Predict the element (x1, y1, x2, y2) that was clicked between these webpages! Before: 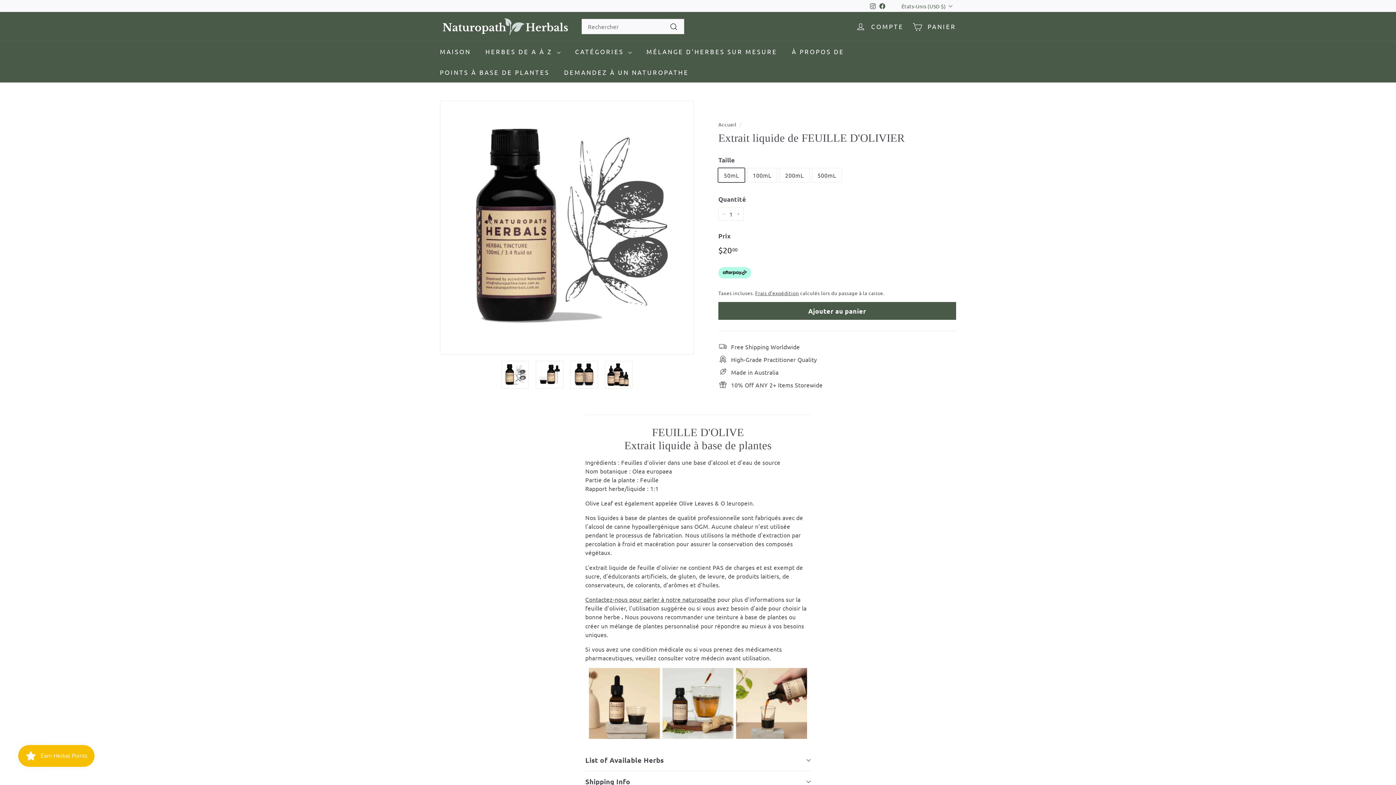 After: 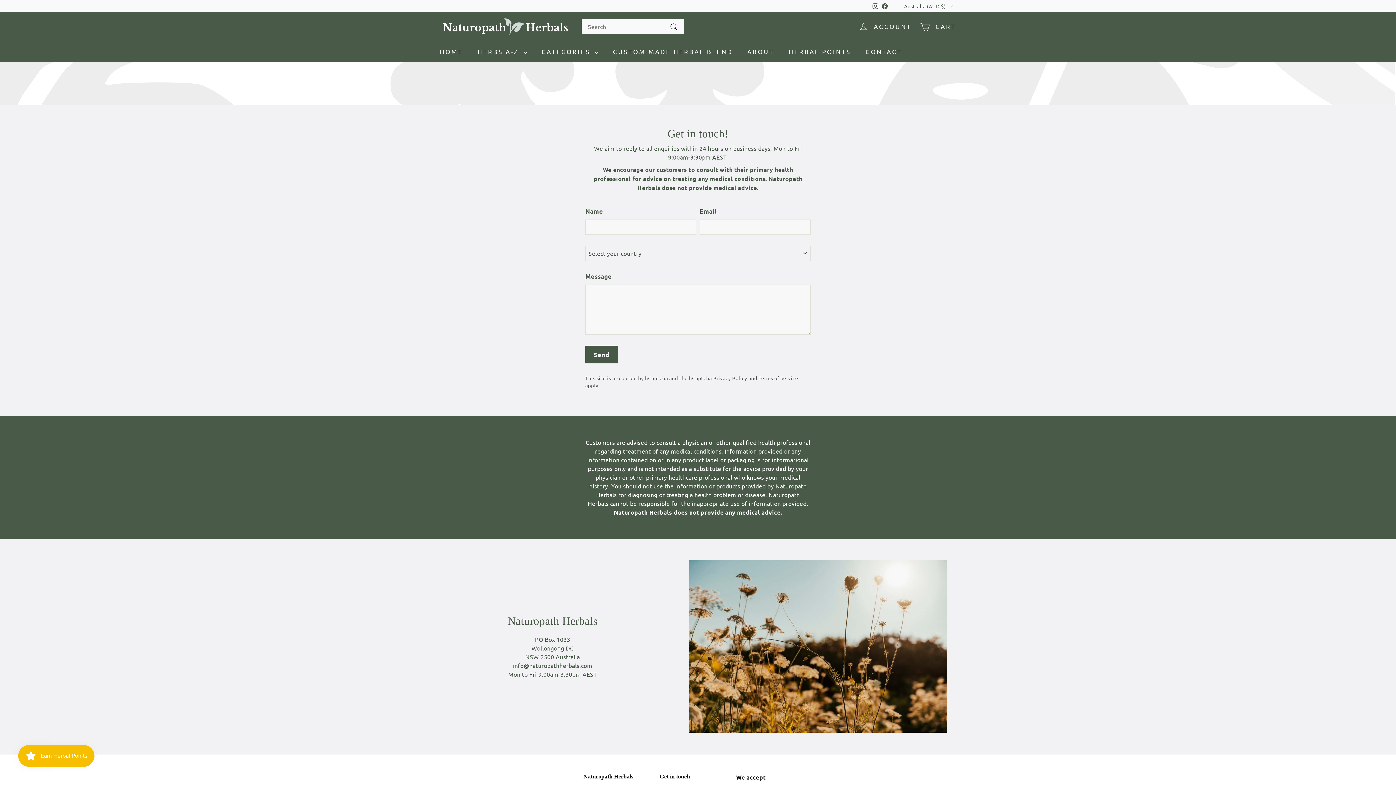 Action: bbox: (585, 596, 716, 603) label: Contactez-nous pour parler à notre naturopathe